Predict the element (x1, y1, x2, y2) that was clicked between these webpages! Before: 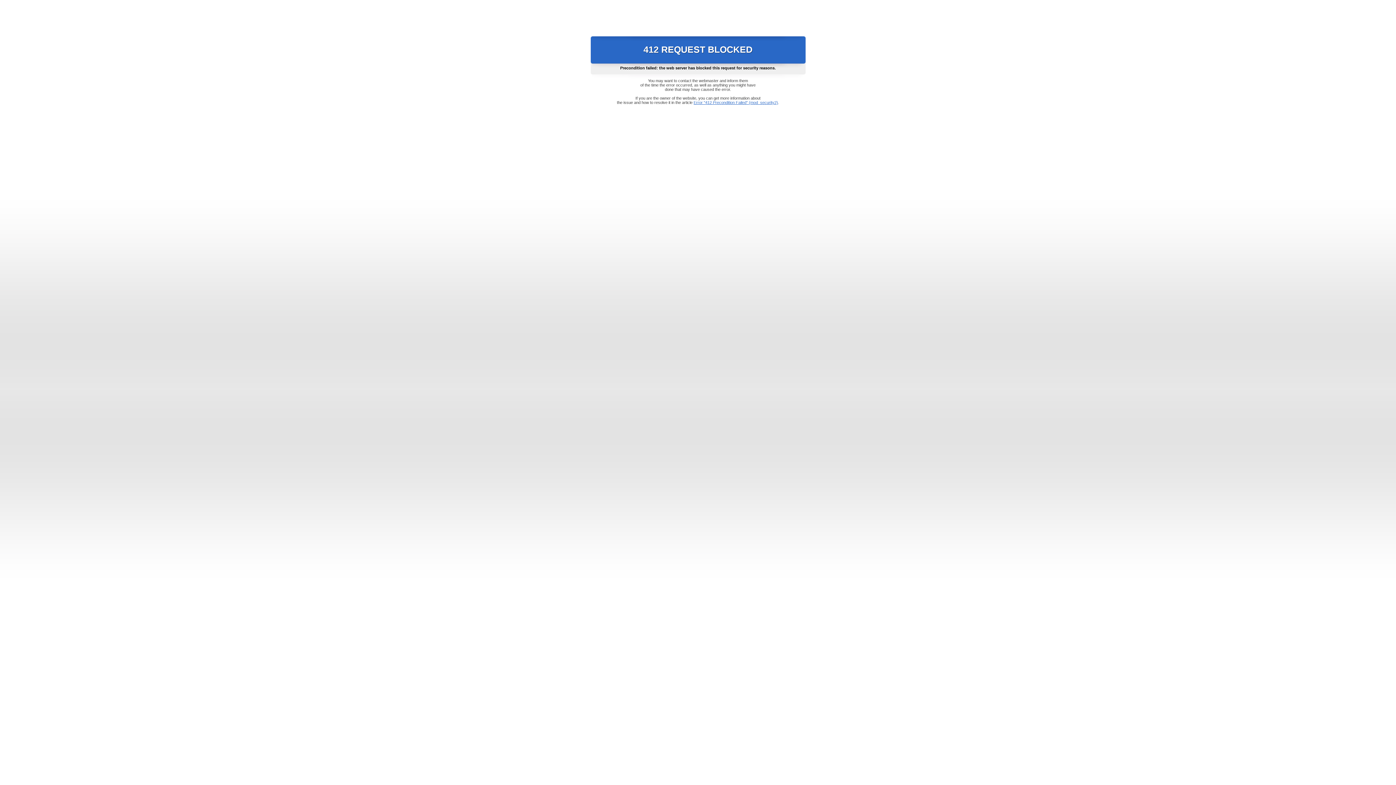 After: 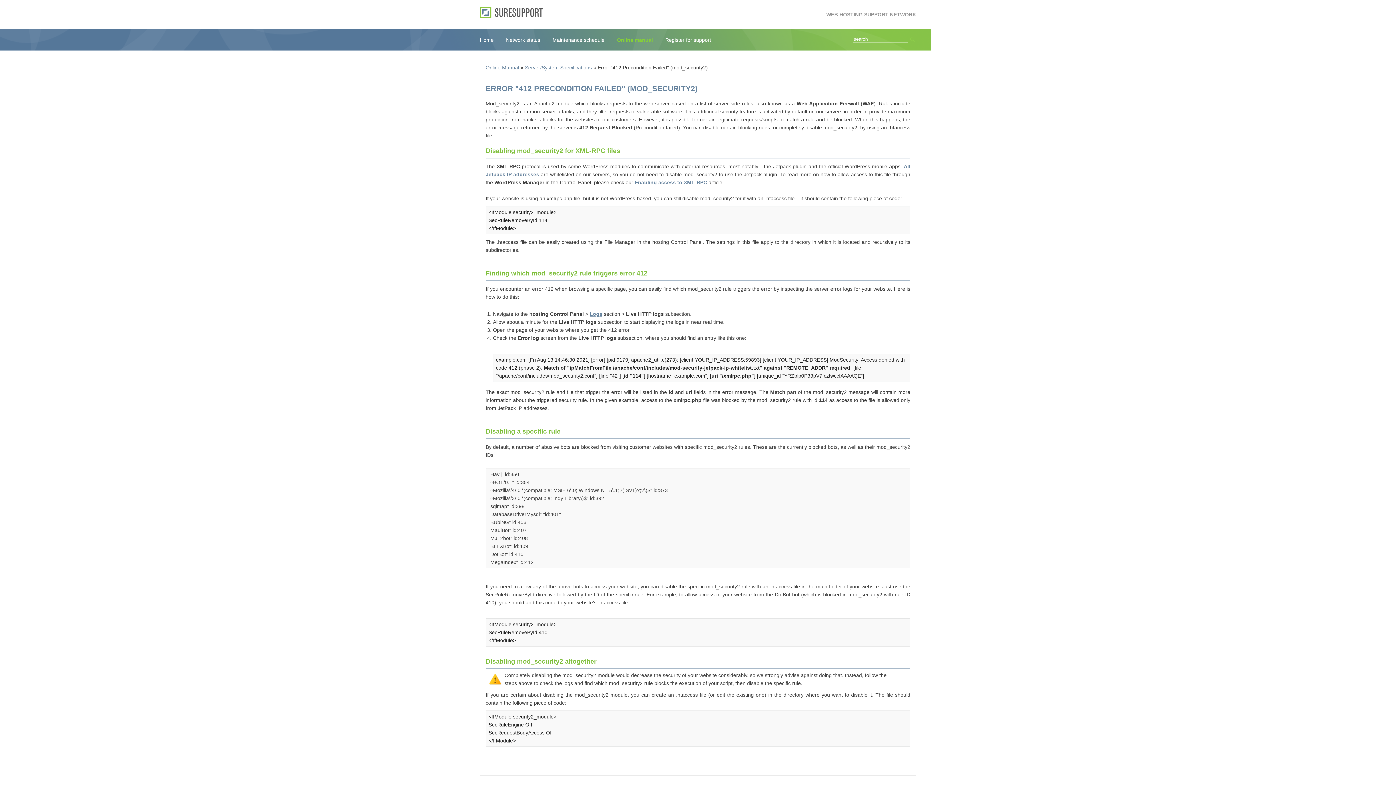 Action: label: Error "412 Precondition Failed" (mod_security2) bbox: (693, 100, 778, 104)